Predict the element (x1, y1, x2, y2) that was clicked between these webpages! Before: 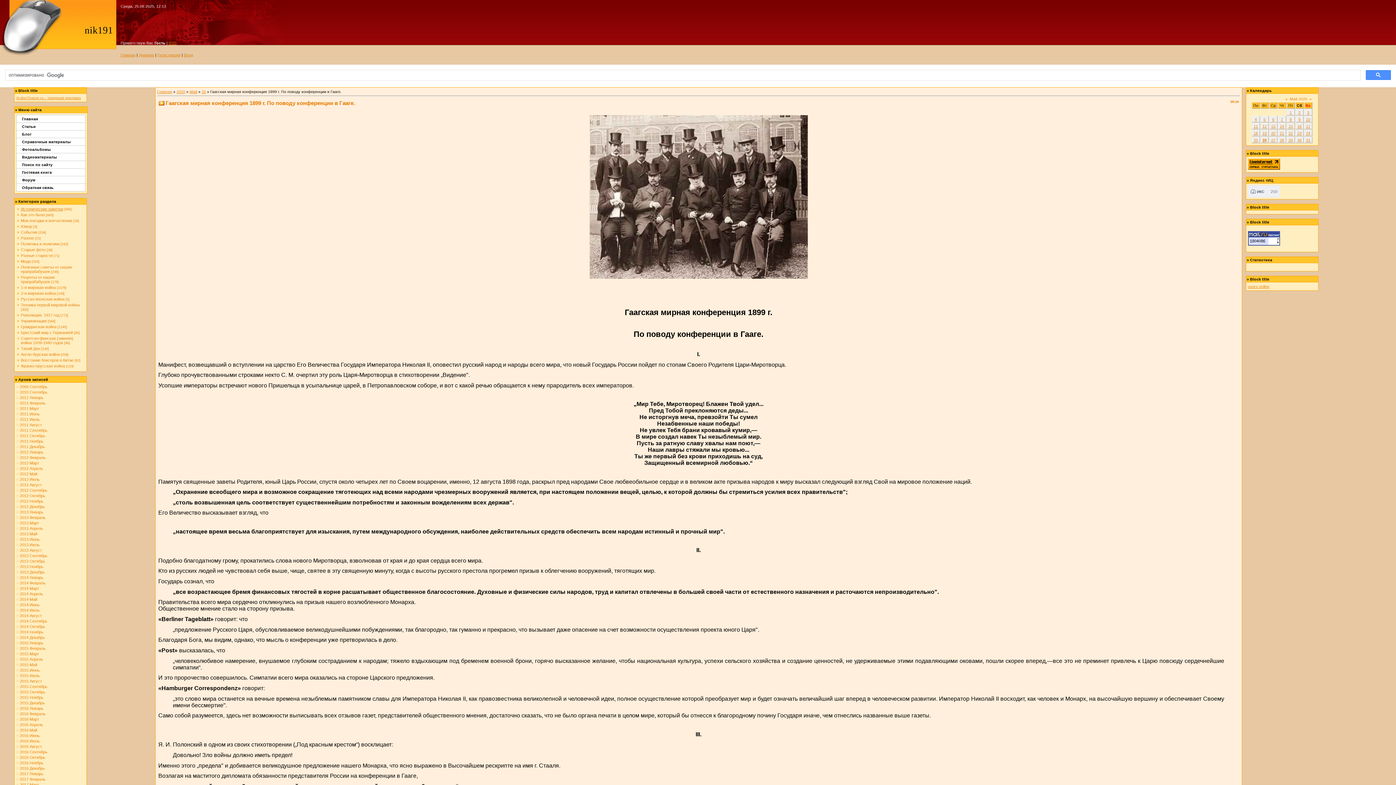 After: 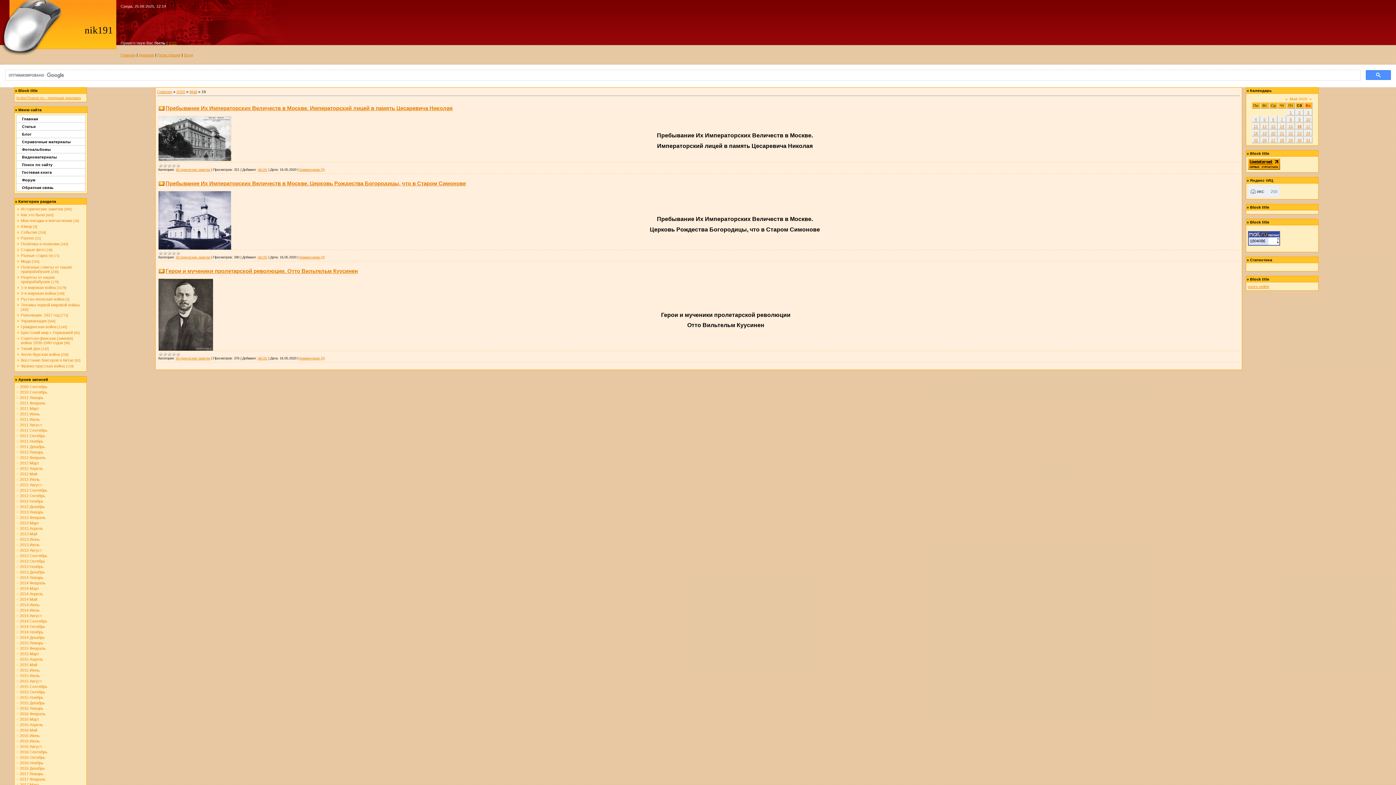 Action: bbox: (1297, 124, 1302, 128) label: 16